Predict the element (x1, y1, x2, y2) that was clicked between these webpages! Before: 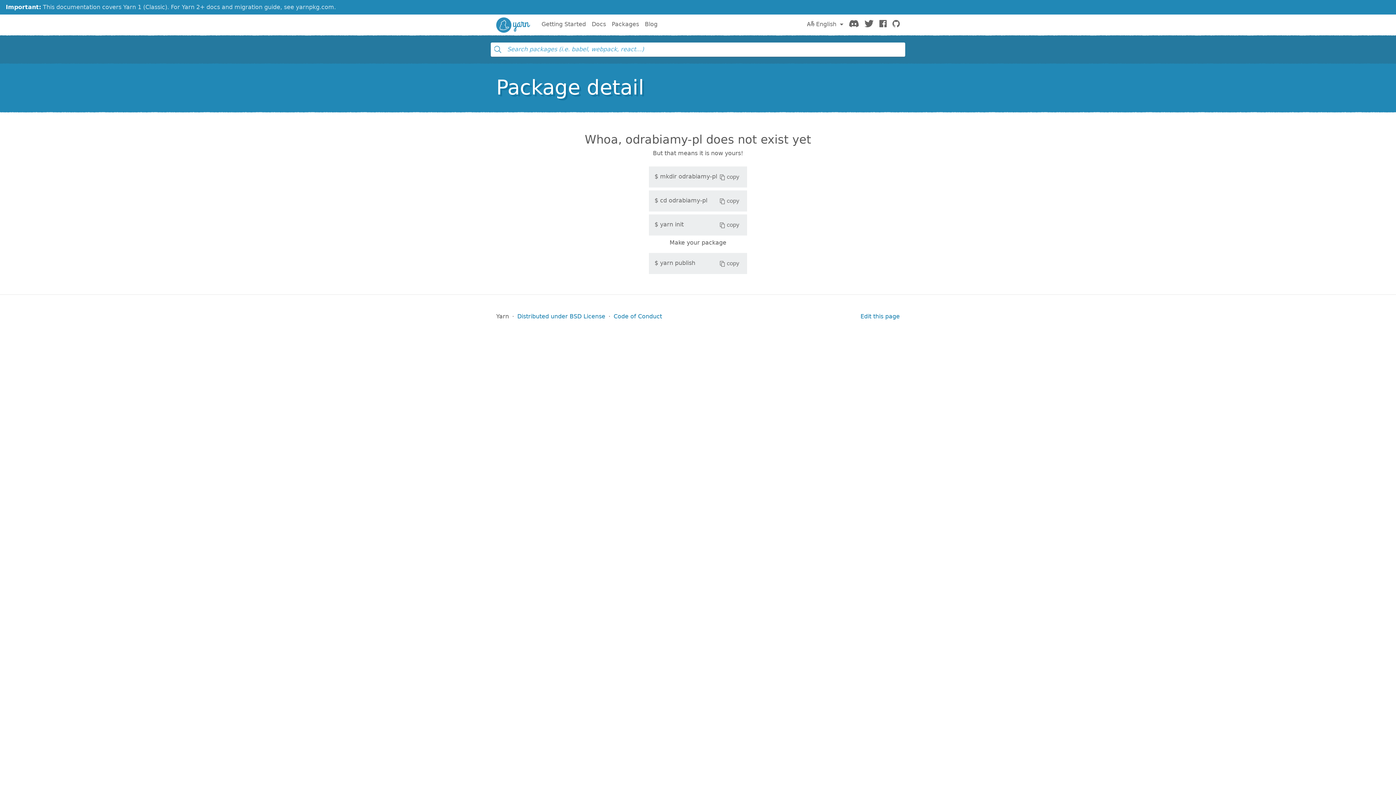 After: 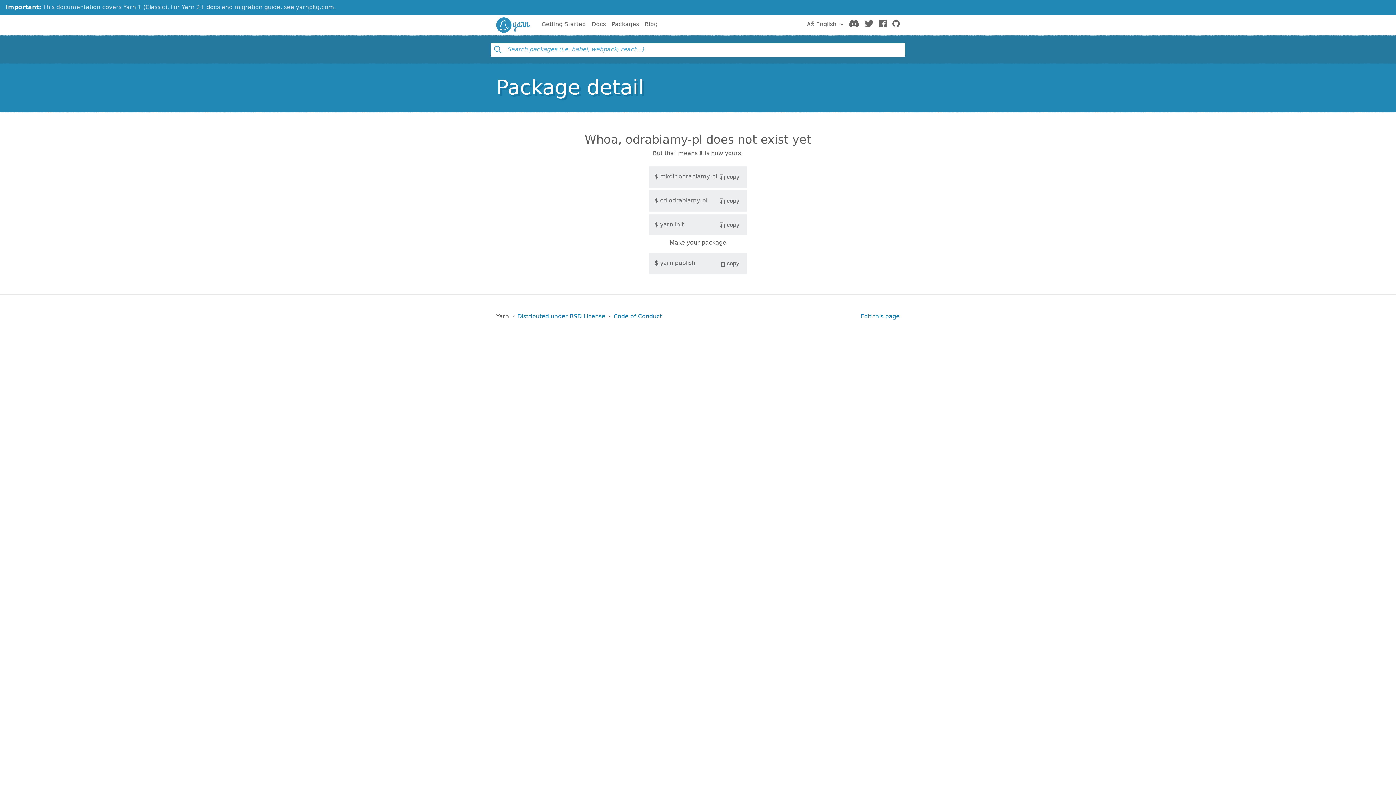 Action: label: copy bbox: (717, 172, 741, 181)